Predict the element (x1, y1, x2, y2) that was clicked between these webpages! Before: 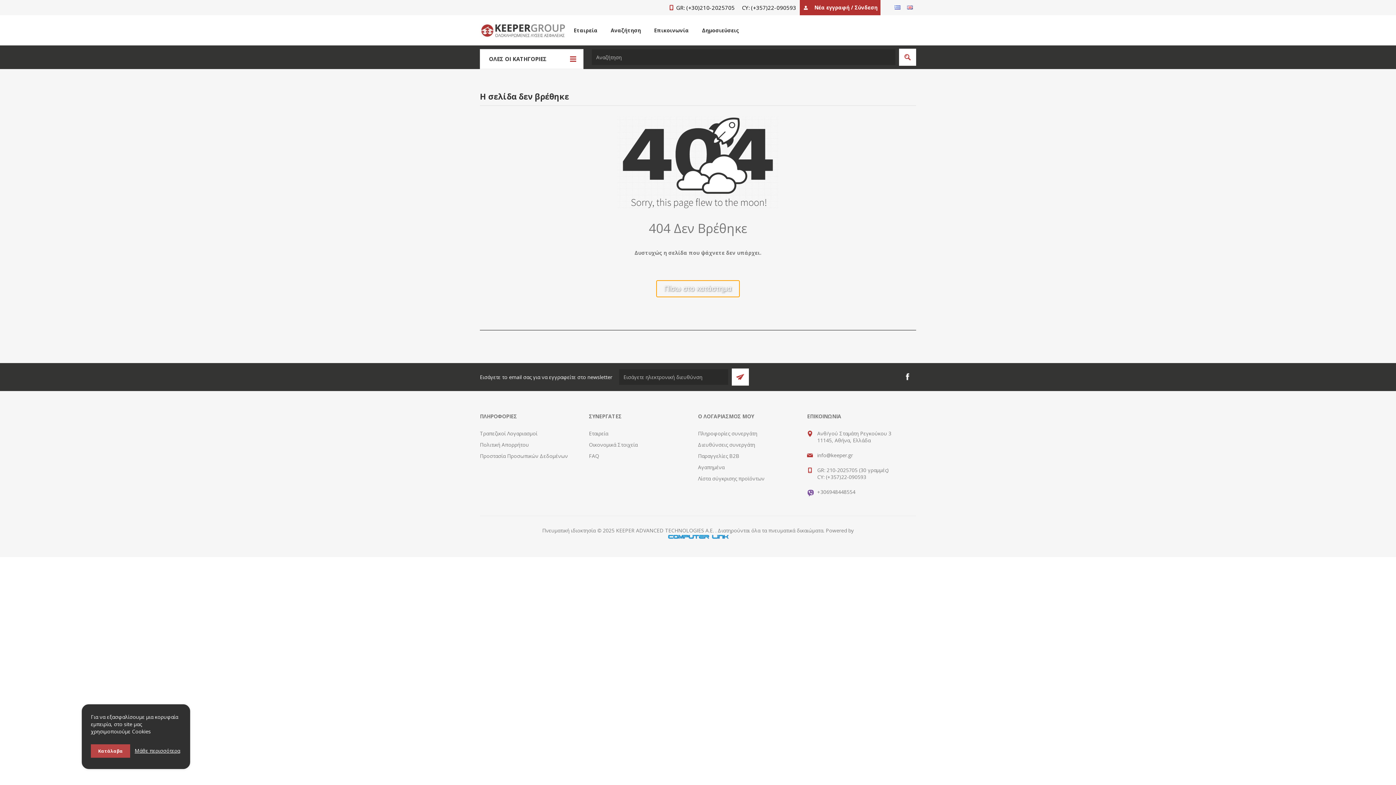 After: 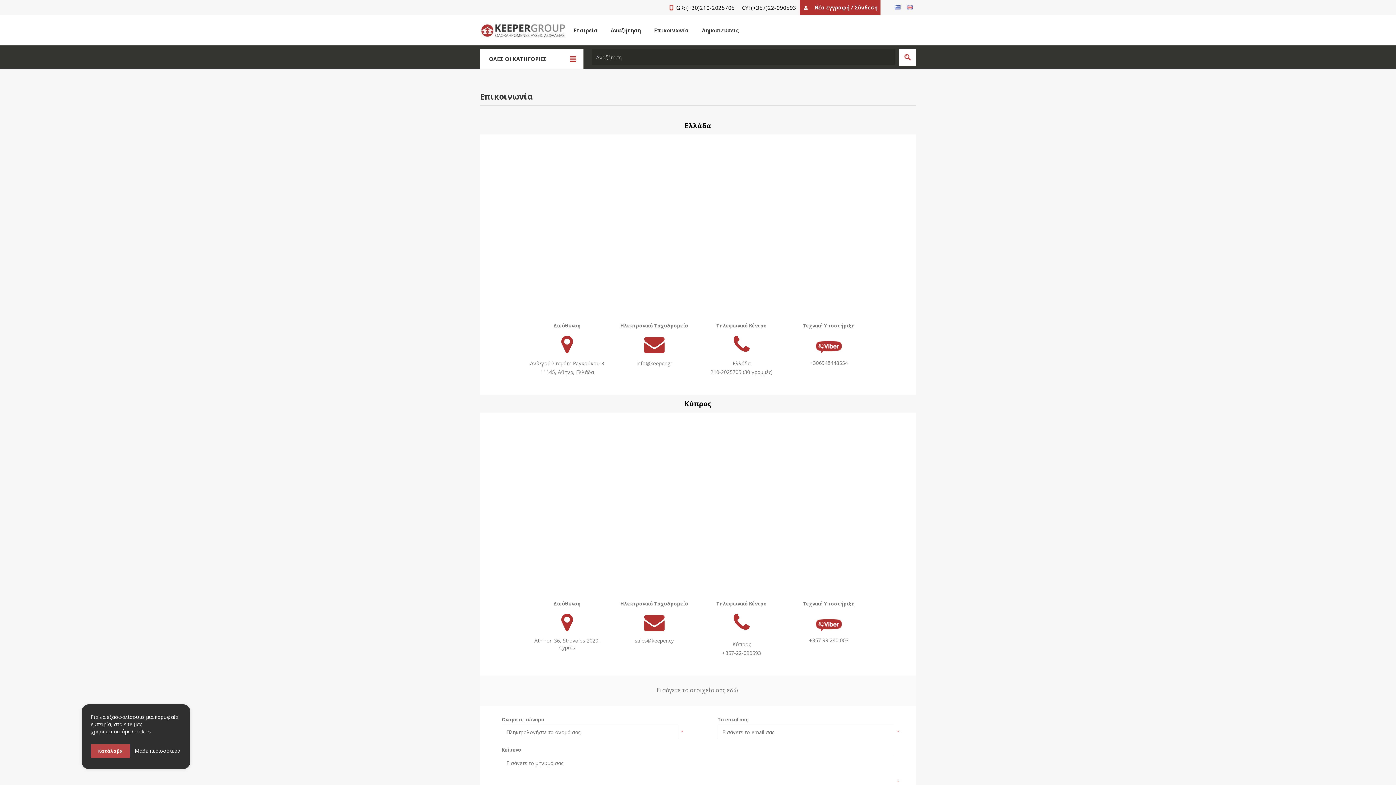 Action: label: Επικοινωνία bbox: (647, 25, 695, 35)